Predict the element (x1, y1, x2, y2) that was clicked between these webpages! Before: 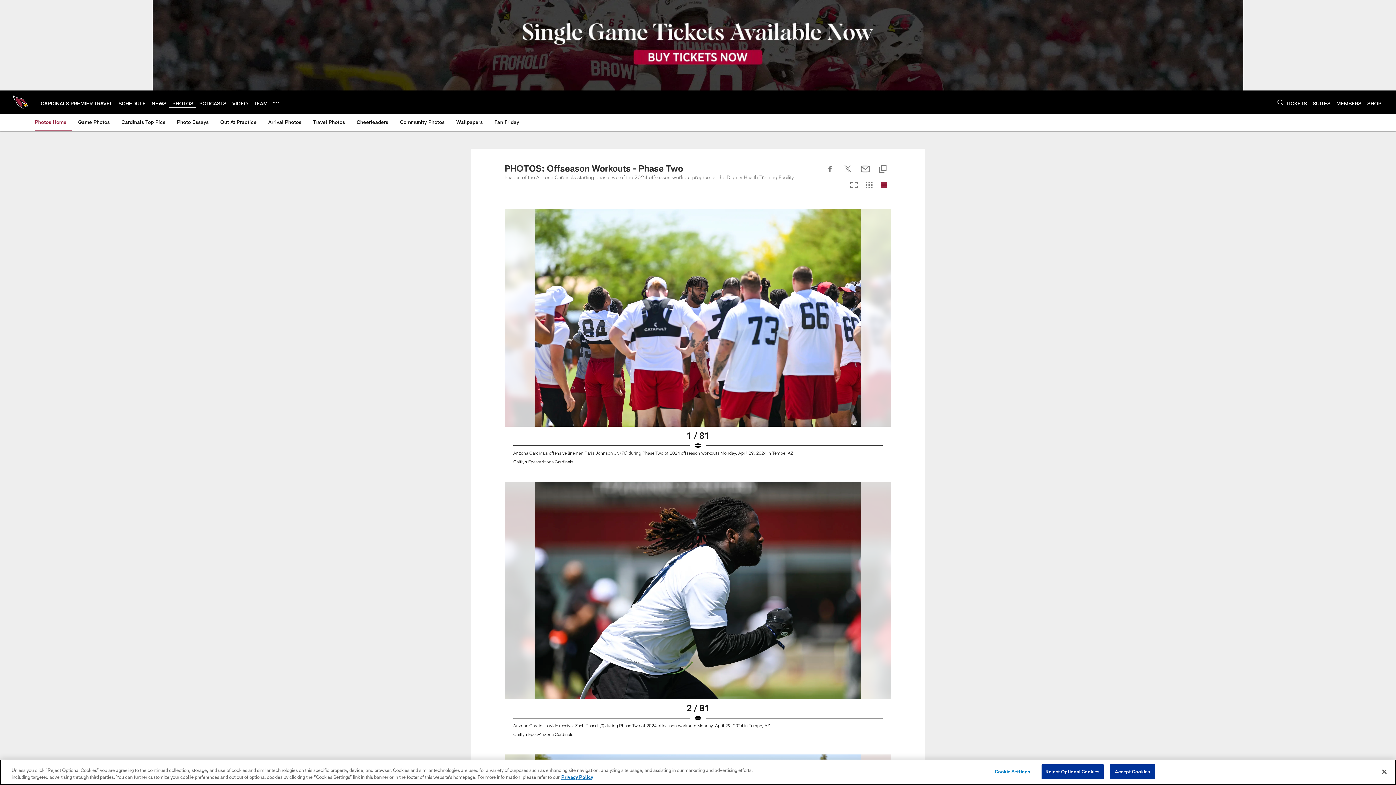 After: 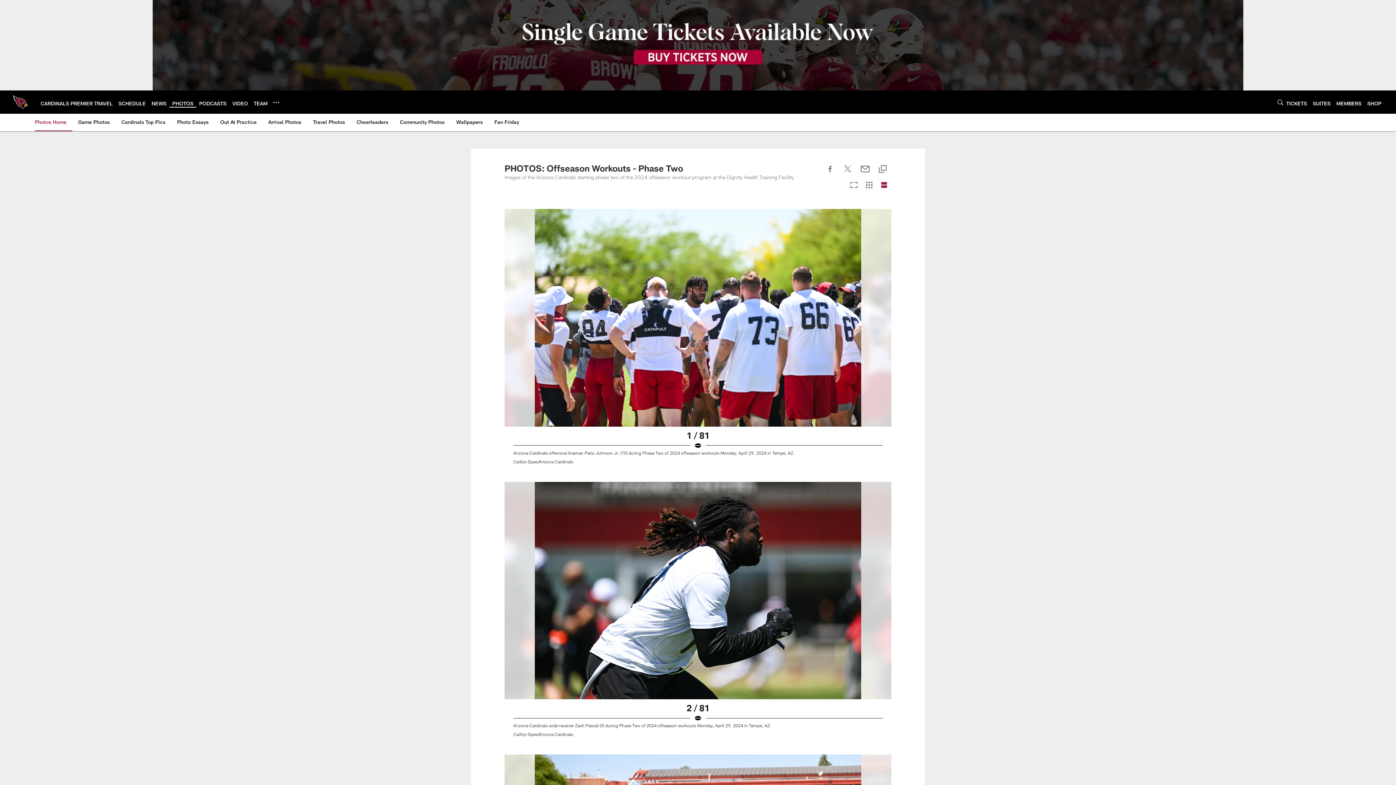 Action: label: Accept Cookies bbox: (1110, 764, 1155, 779)